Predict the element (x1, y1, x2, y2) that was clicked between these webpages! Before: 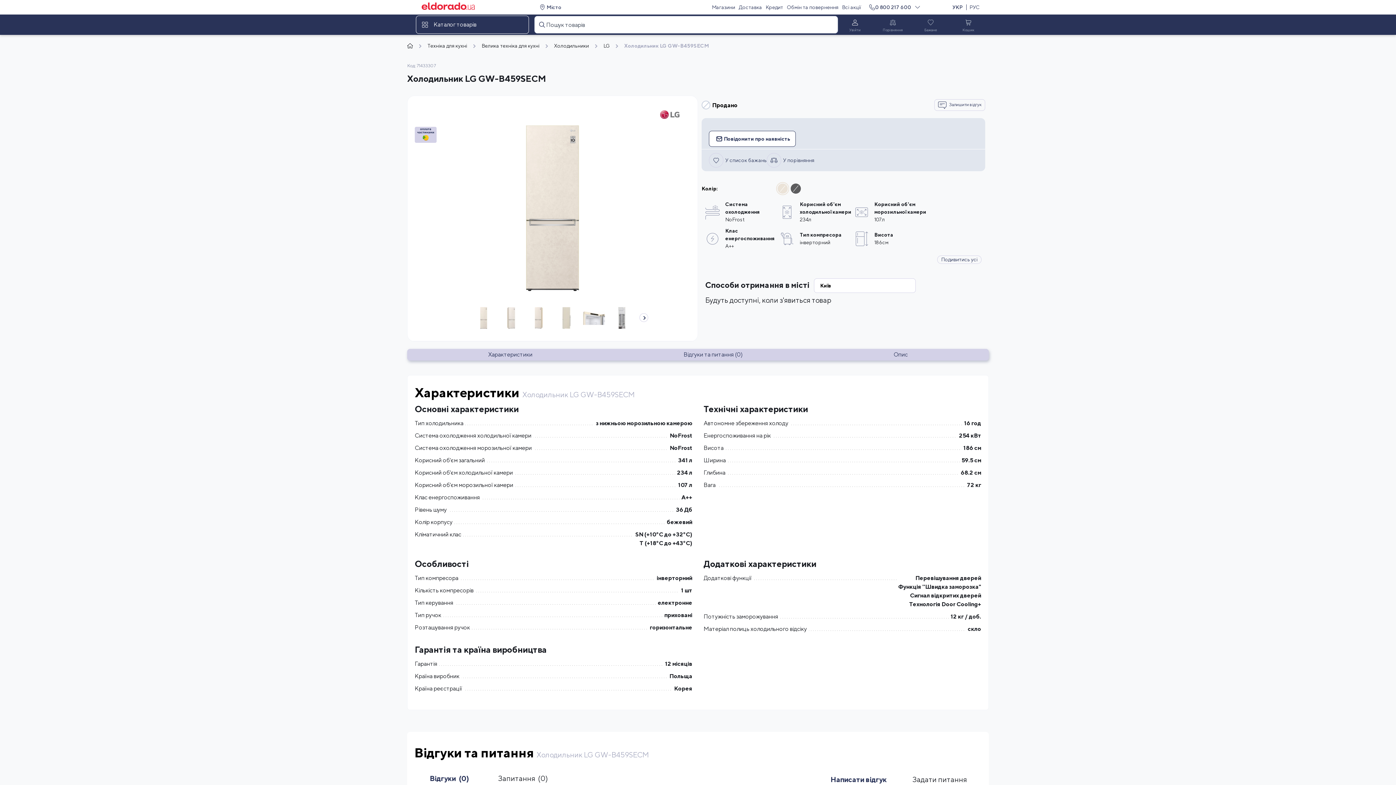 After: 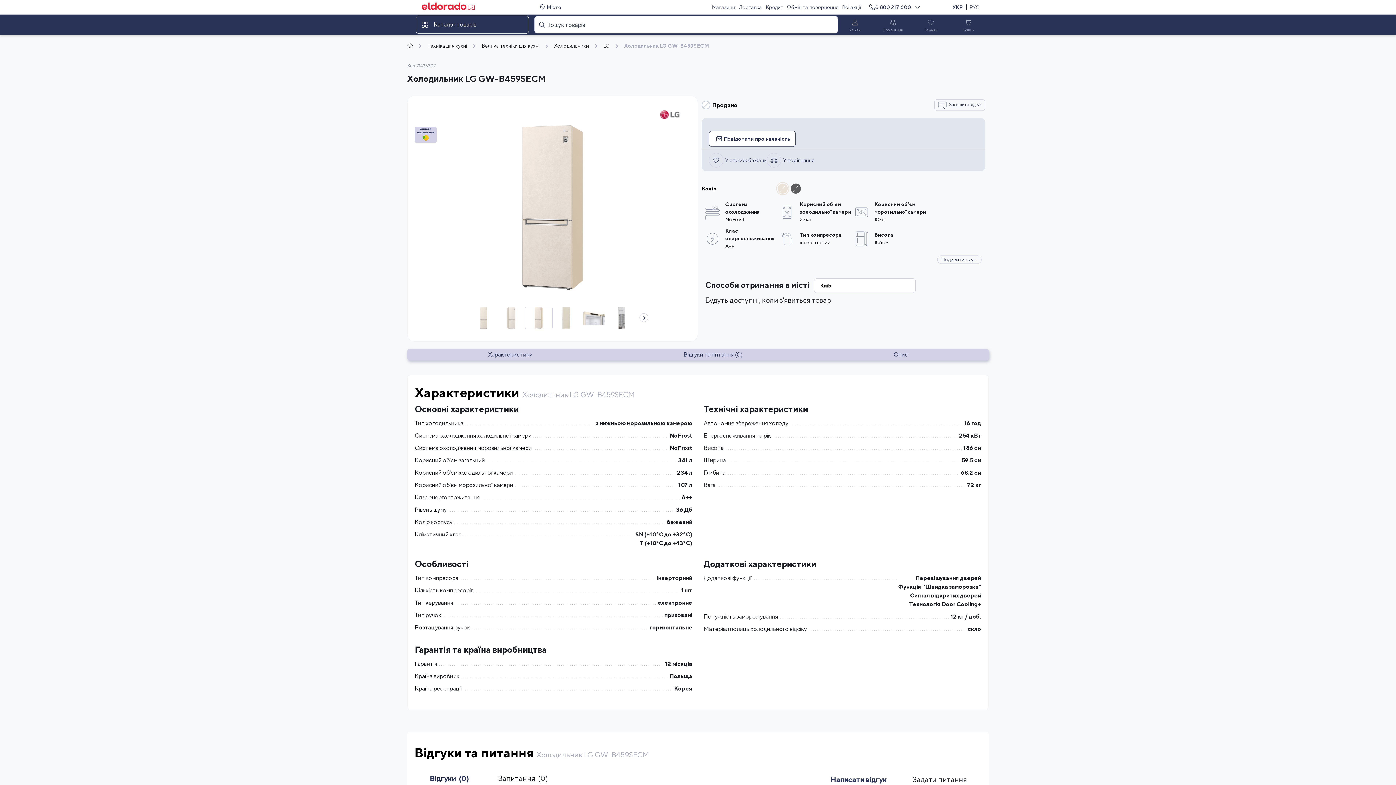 Action: bbox: (525, 307, 552, 329)